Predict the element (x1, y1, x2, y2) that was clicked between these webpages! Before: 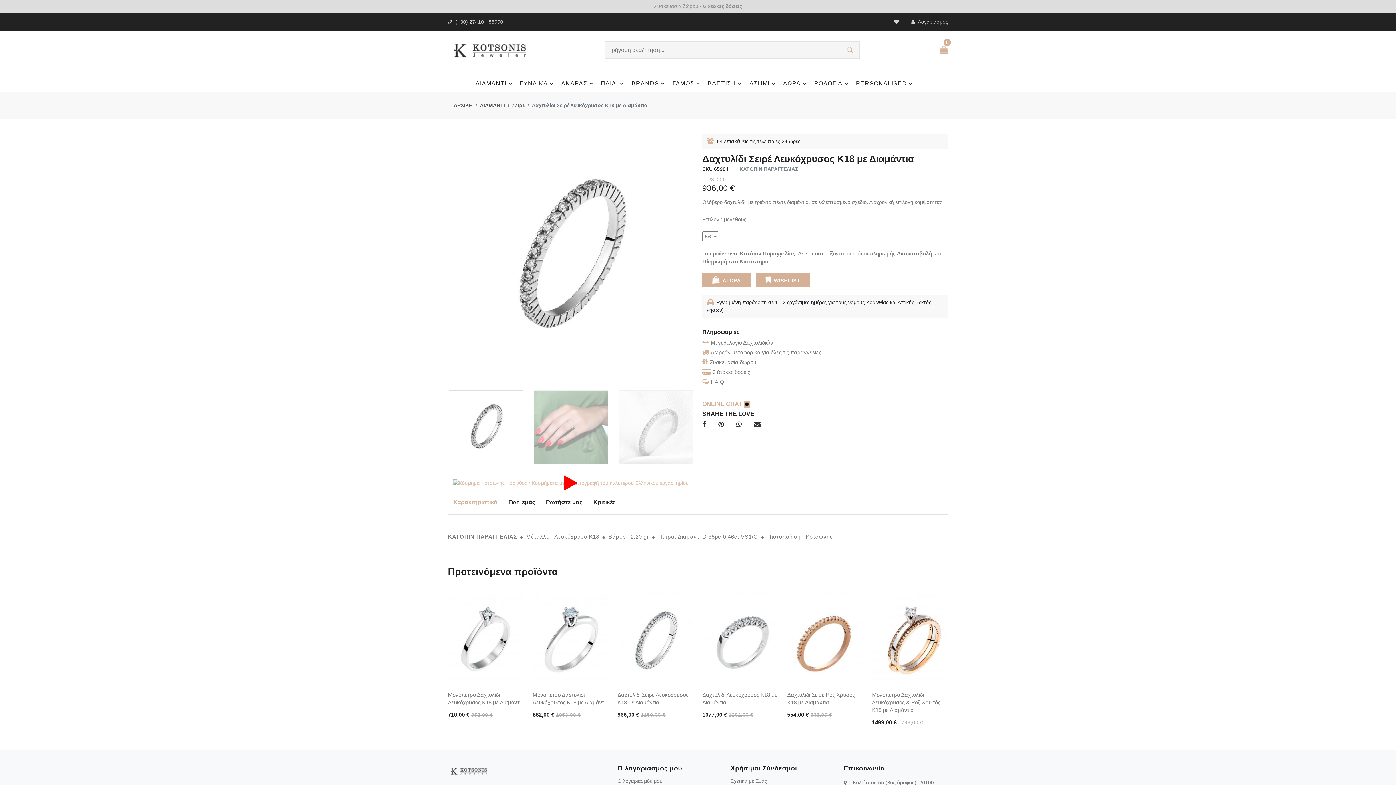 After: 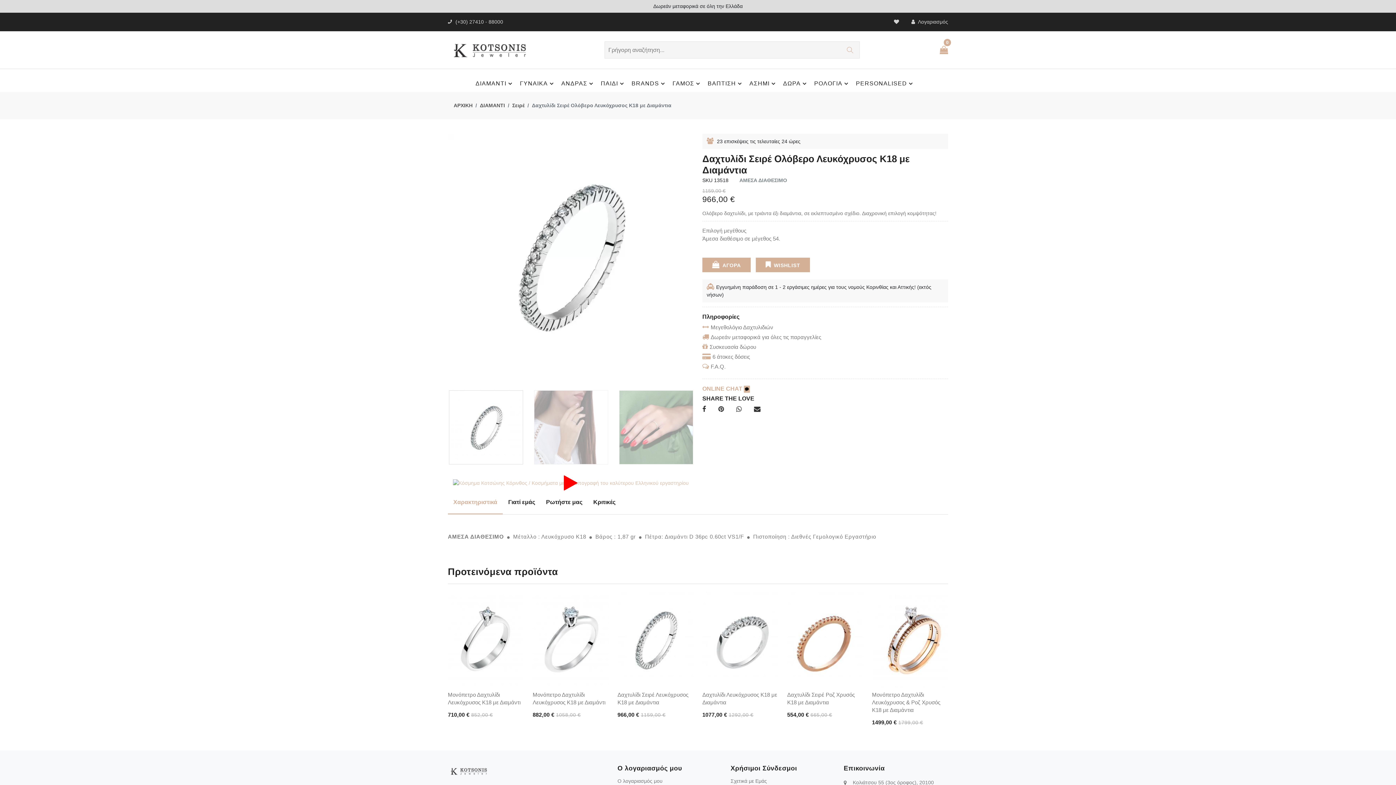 Action: label: Δαχτυλίδι Σειρέ Λευκόχρυσος Κ18 με Διαμάντια bbox: (617, 692, 688, 705)